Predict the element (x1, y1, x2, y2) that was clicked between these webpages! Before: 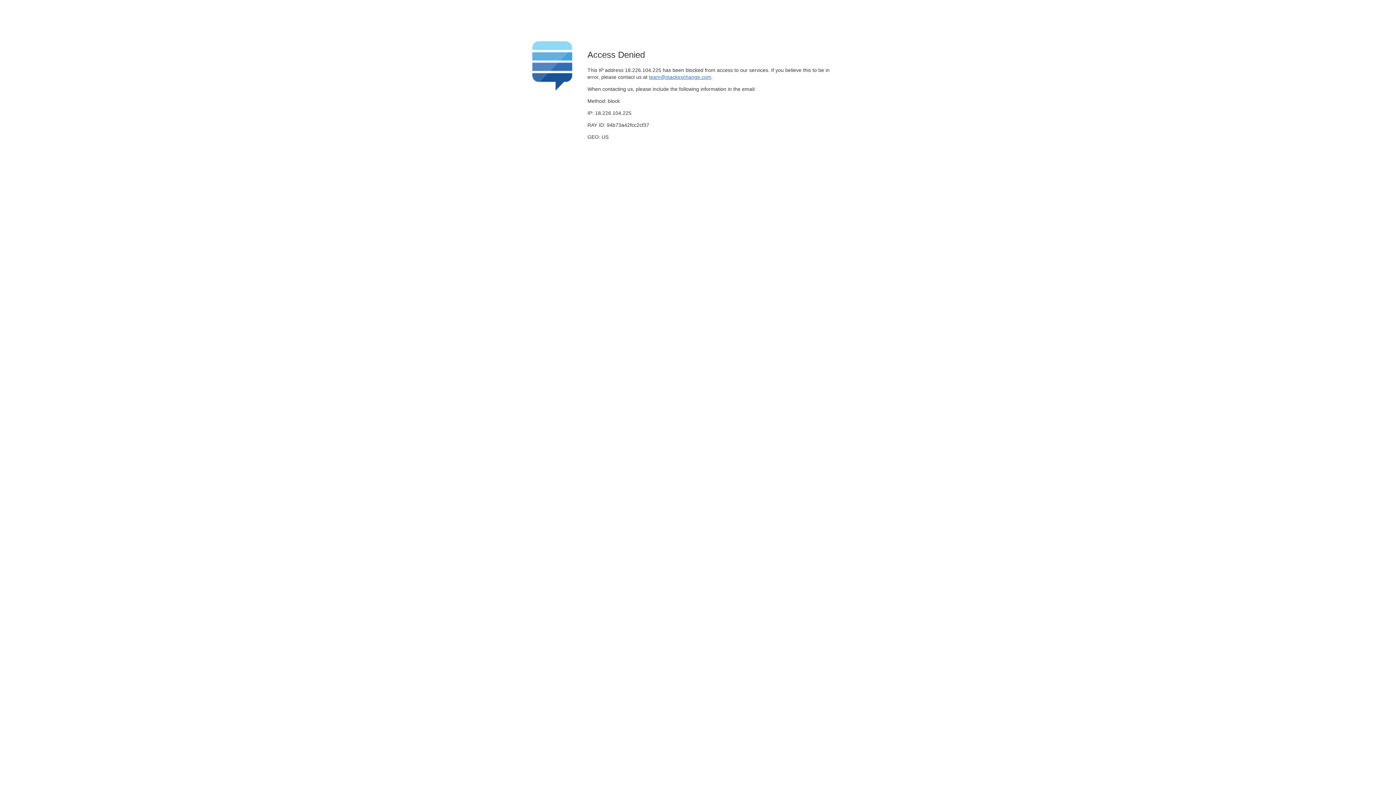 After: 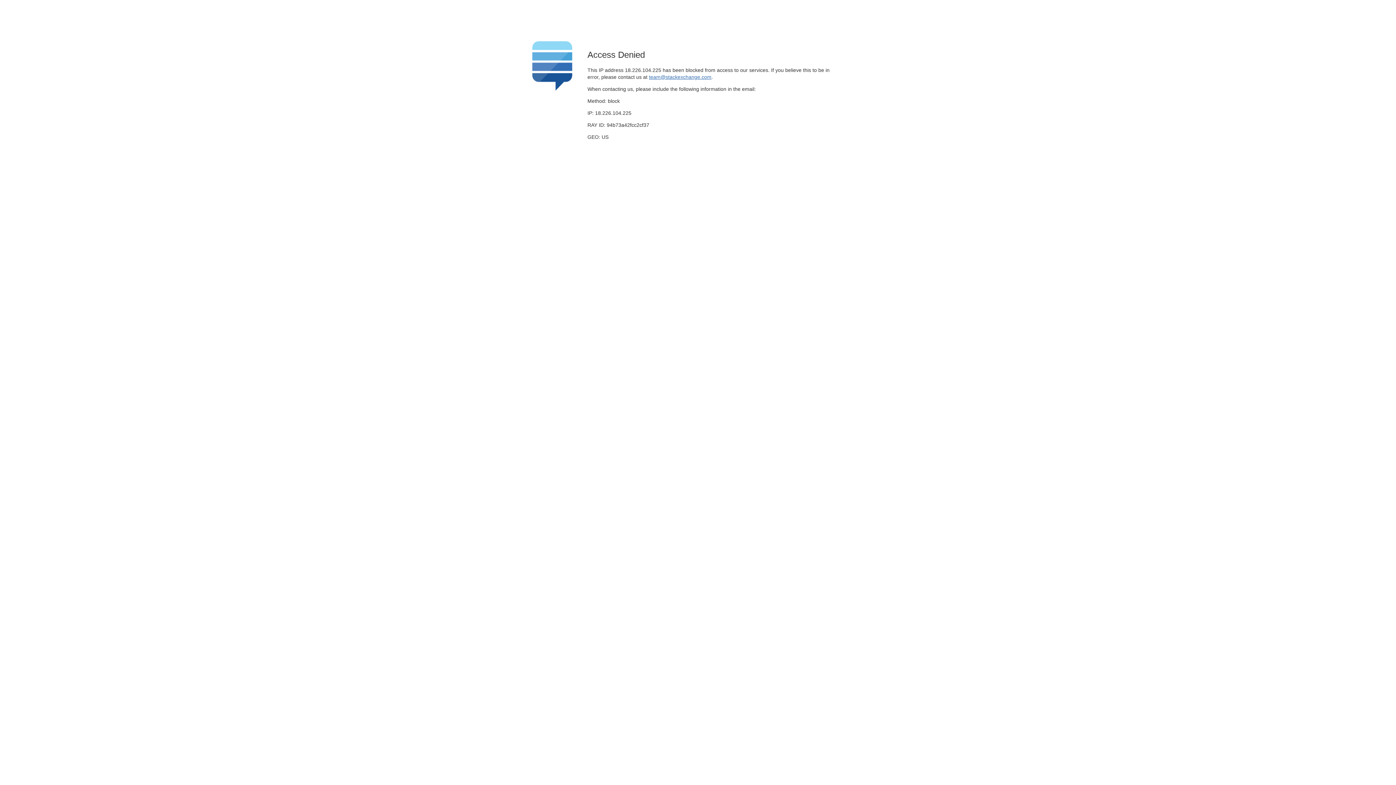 Action: label: team@stackexchange.com bbox: (649, 74, 711, 79)